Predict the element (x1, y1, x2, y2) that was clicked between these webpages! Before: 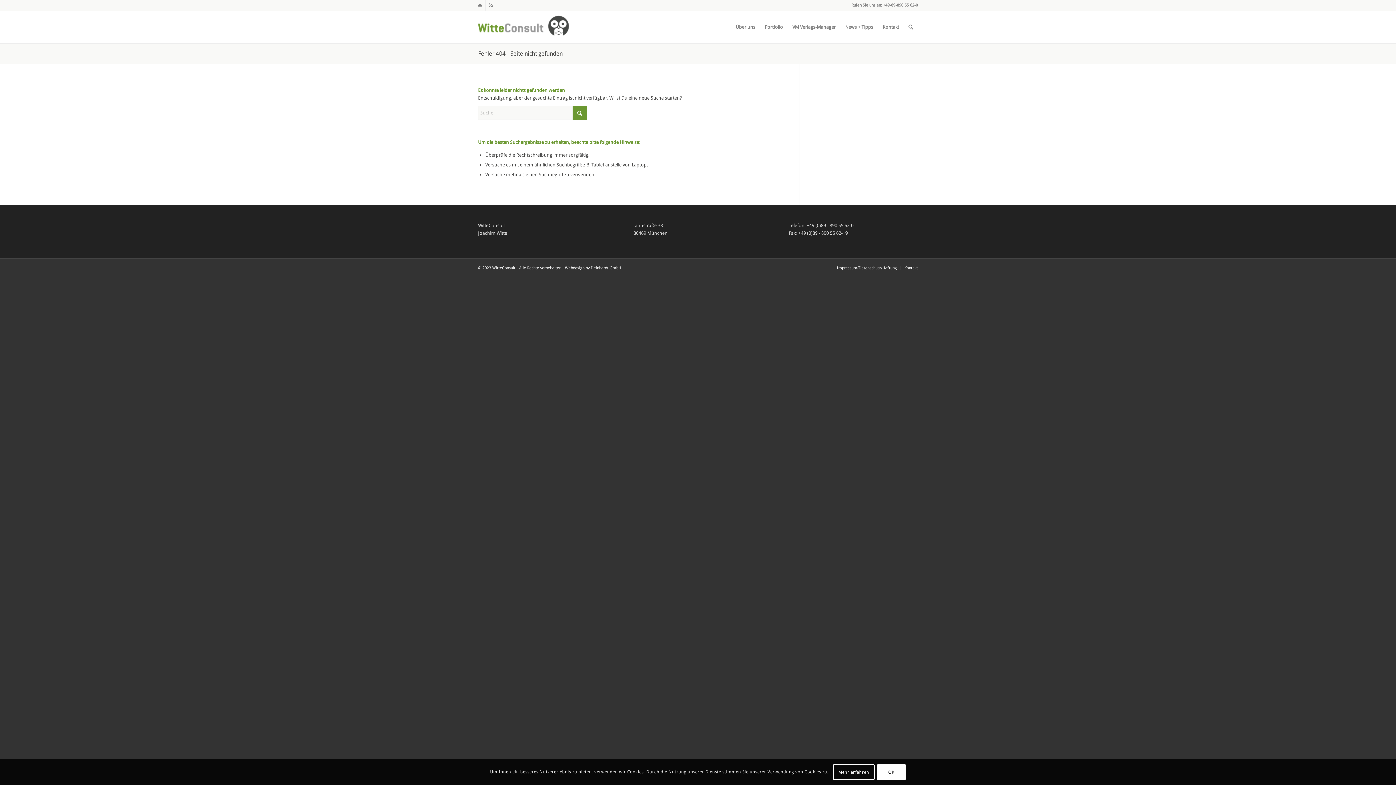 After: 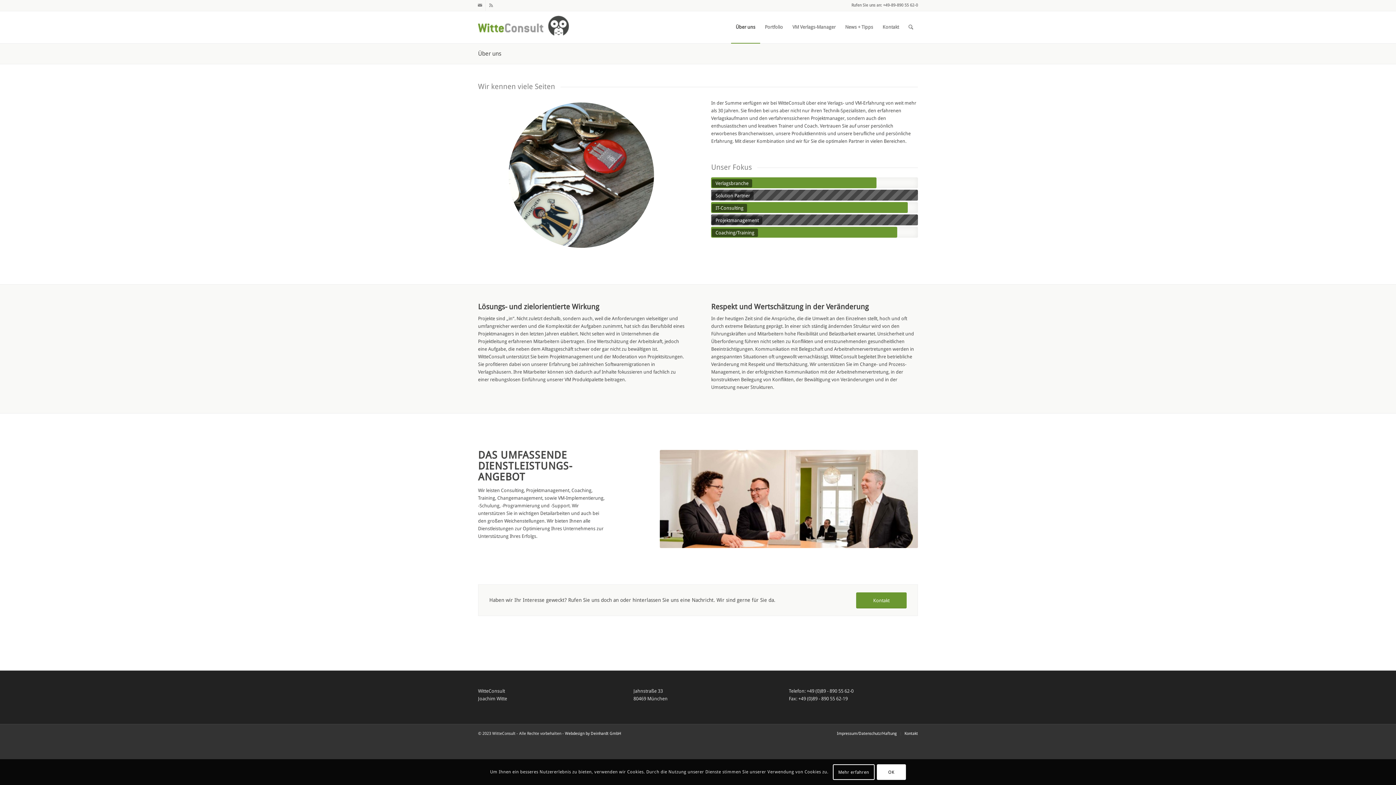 Action: bbox: (731, 11, 760, 43) label: Über uns